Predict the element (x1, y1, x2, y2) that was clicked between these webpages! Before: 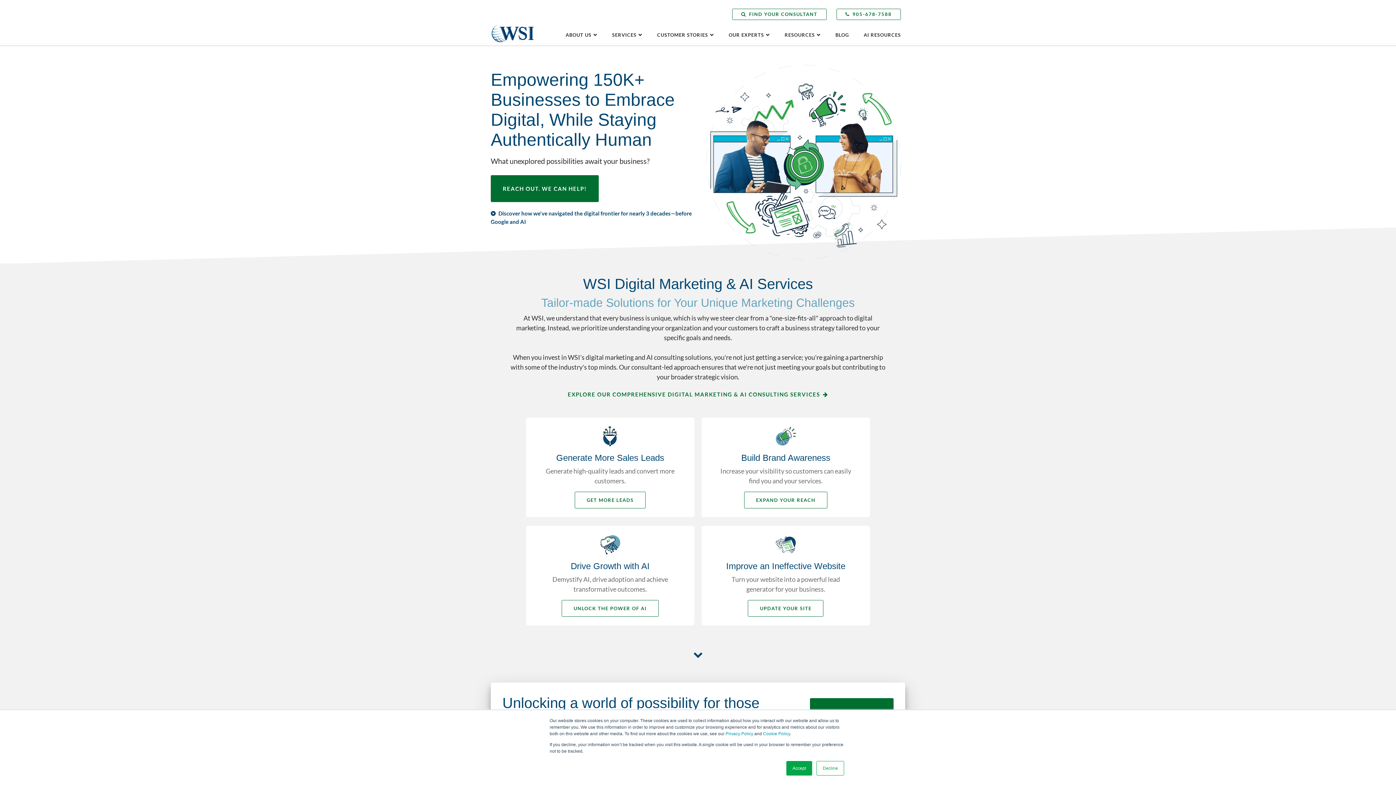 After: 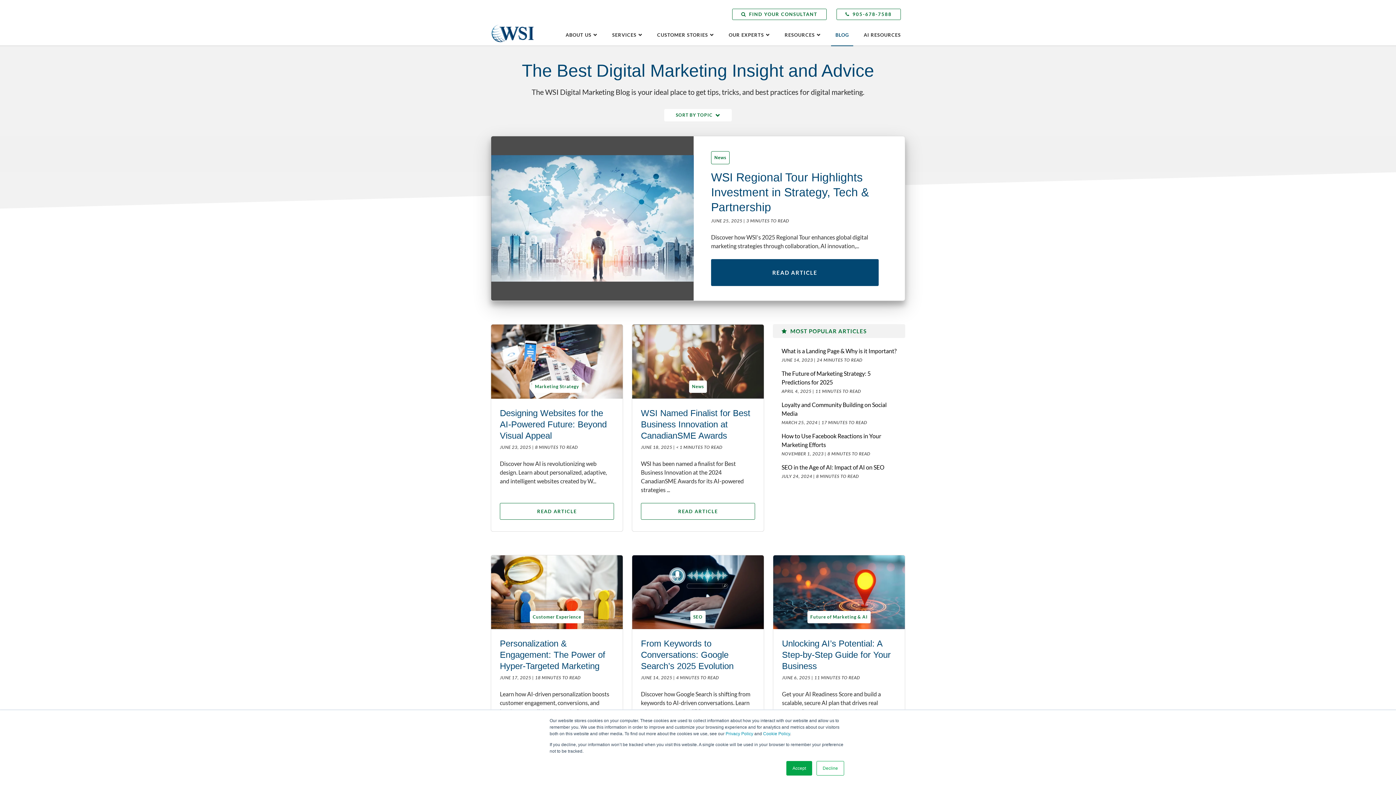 Action: label: BLOG bbox: (831, 29, 853, 40)